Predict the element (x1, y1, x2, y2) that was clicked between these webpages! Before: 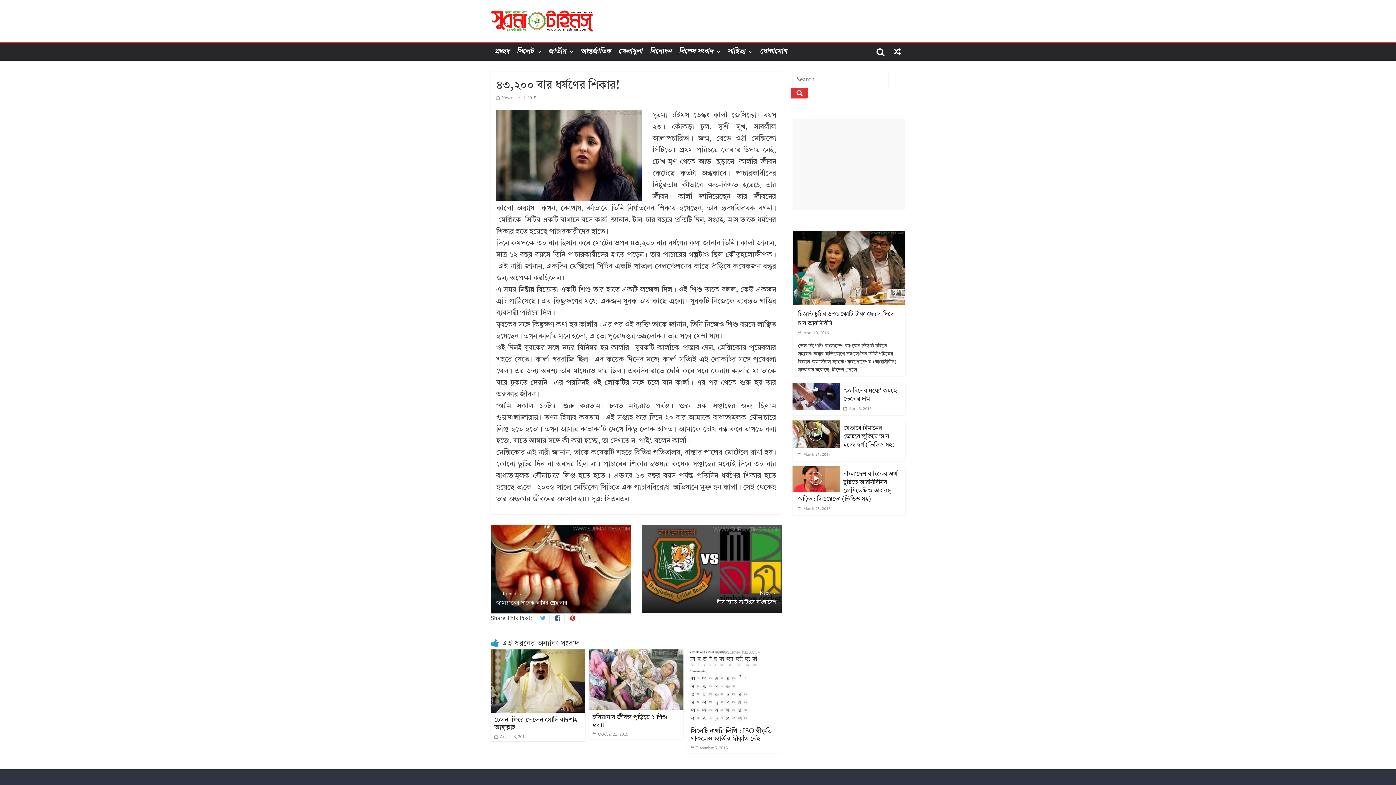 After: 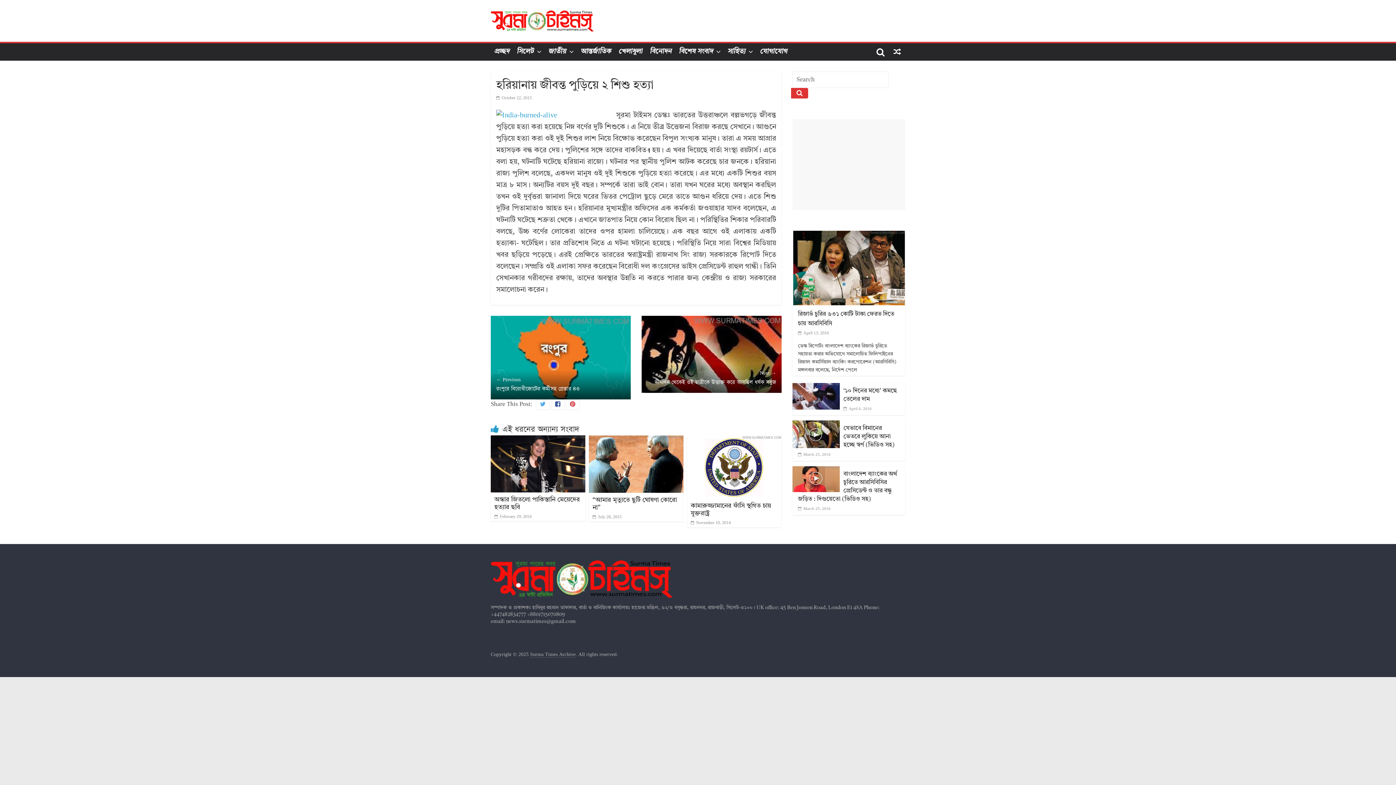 Action: label:  October 22, 2015 bbox: (592, 732, 628, 737)